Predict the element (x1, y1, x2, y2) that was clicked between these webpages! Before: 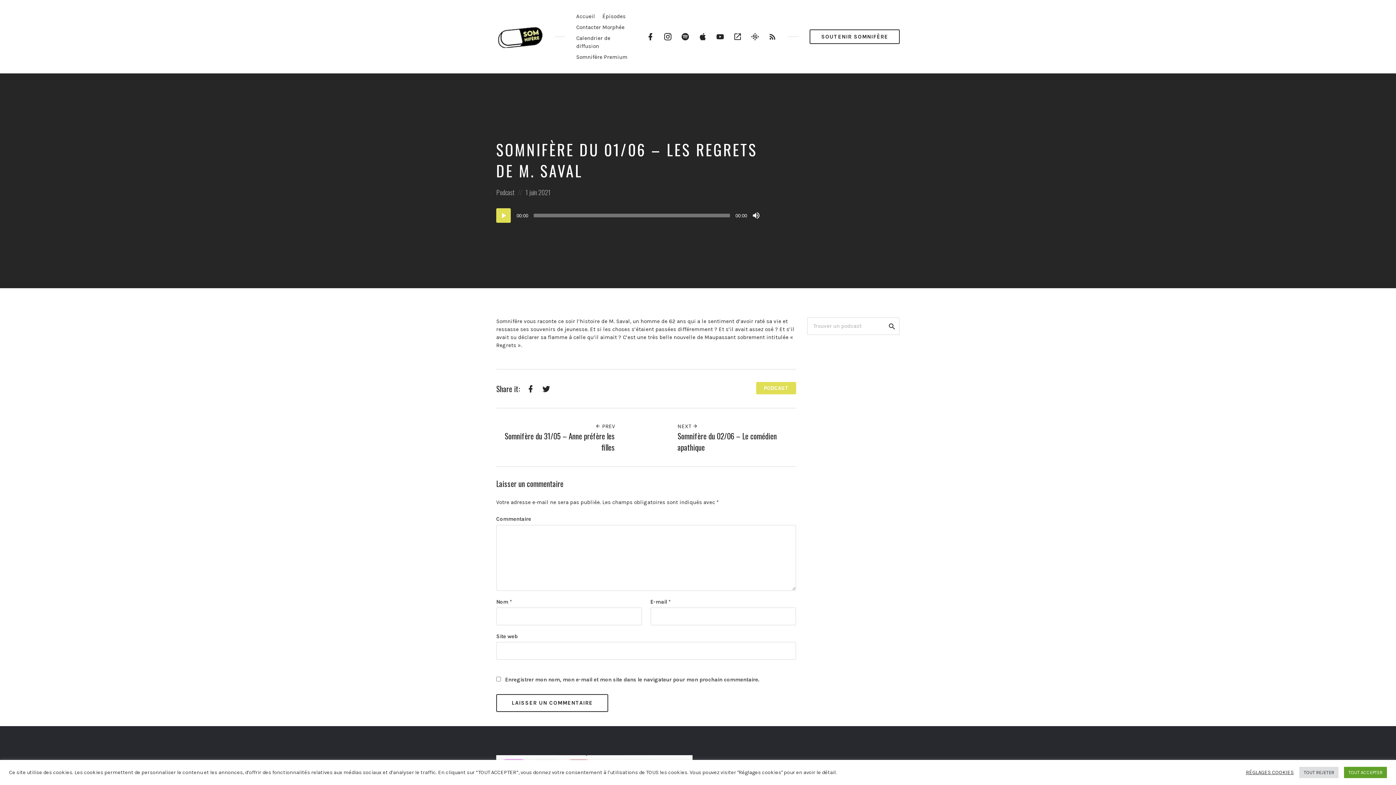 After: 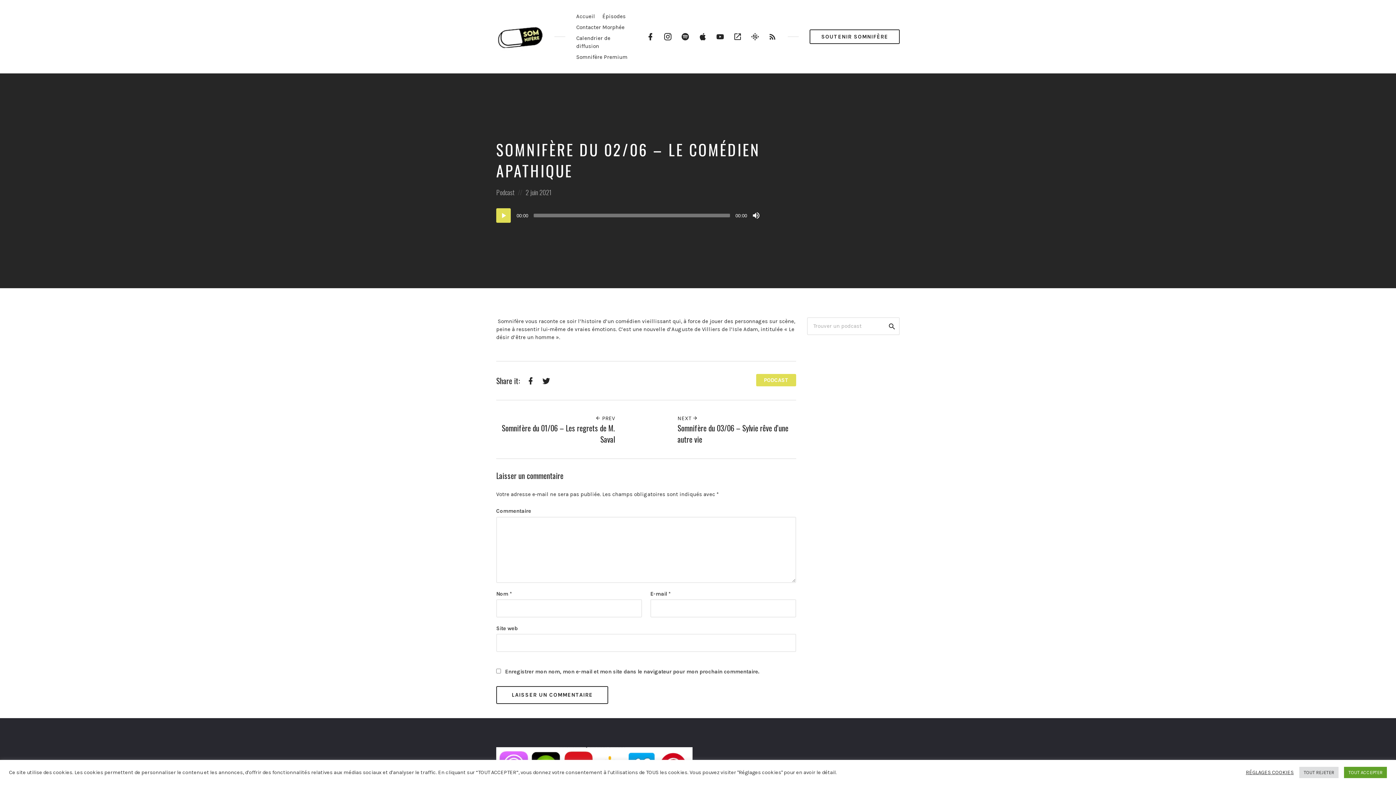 Action: bbox: (677, 423, 698, 429) label: NEXT 